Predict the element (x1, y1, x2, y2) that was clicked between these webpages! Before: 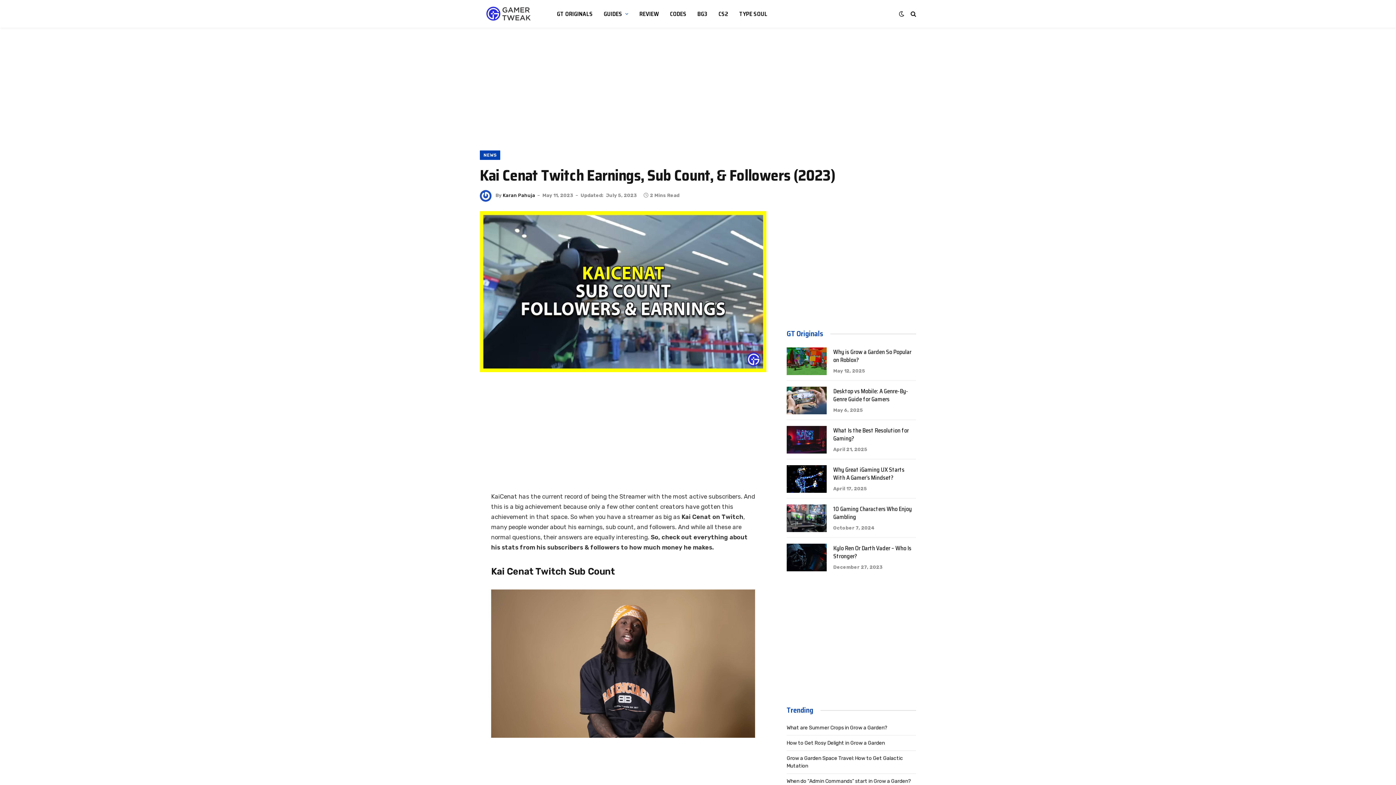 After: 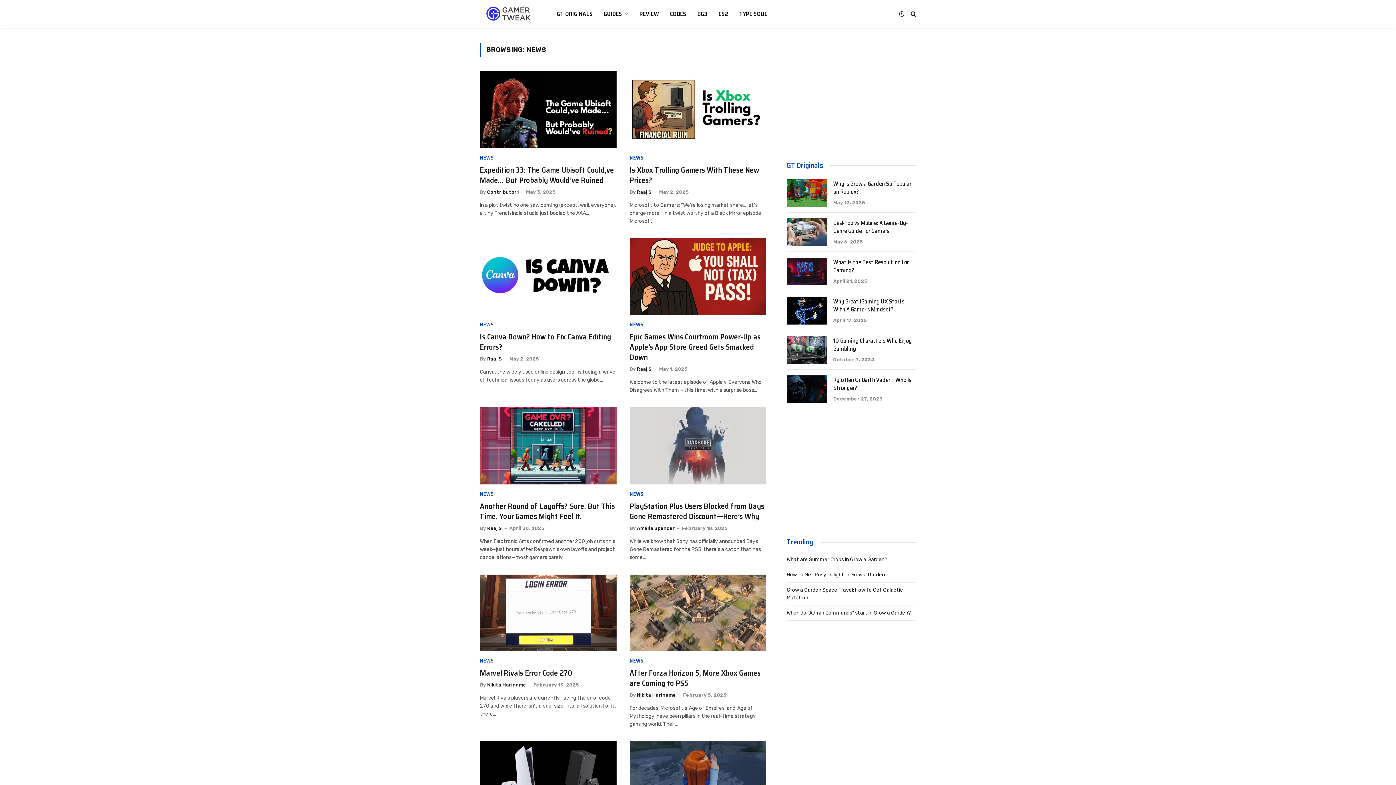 Action: label: NEWS bbox: (480, 150, 500, 160)